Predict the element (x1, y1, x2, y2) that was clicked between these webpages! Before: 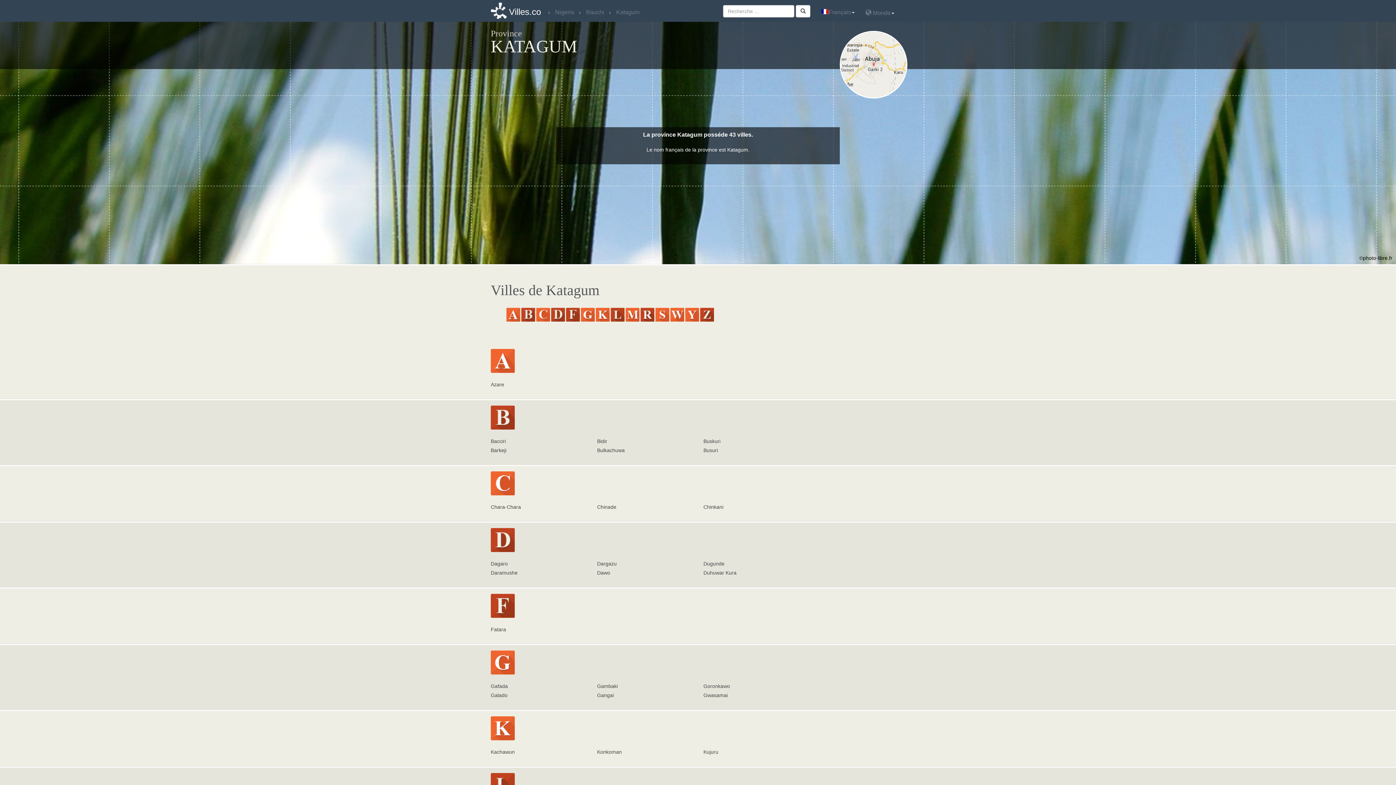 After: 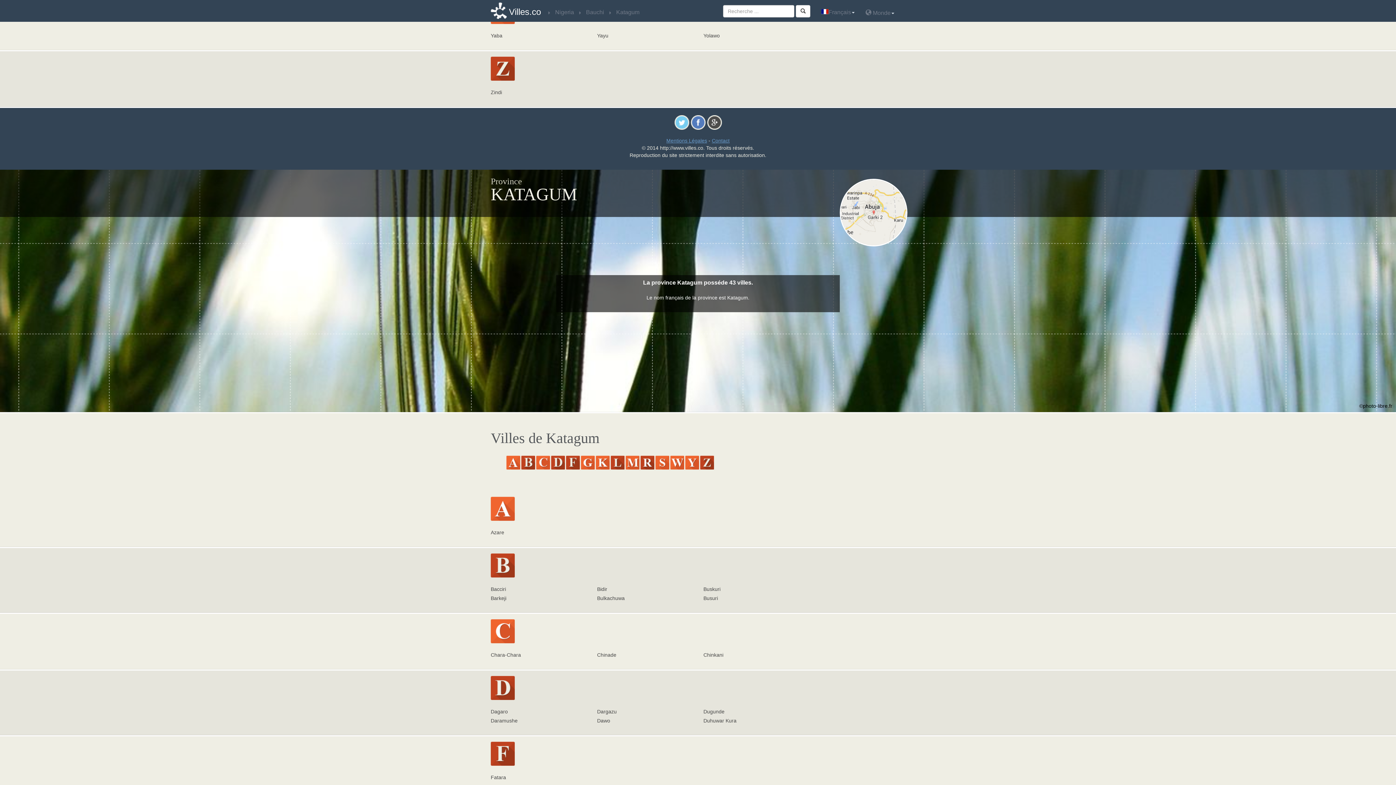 Action: bbox: (685, 308, 699, 321) label: Y